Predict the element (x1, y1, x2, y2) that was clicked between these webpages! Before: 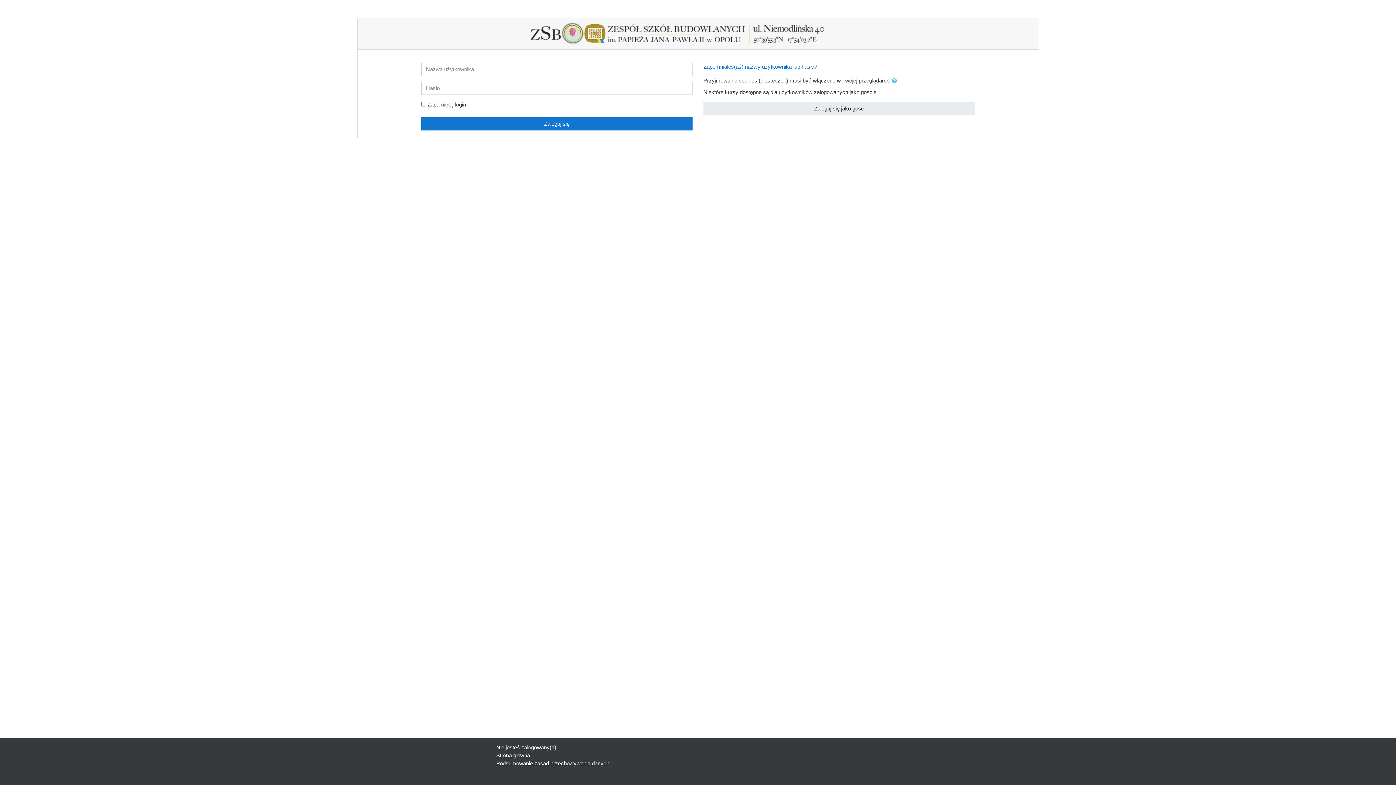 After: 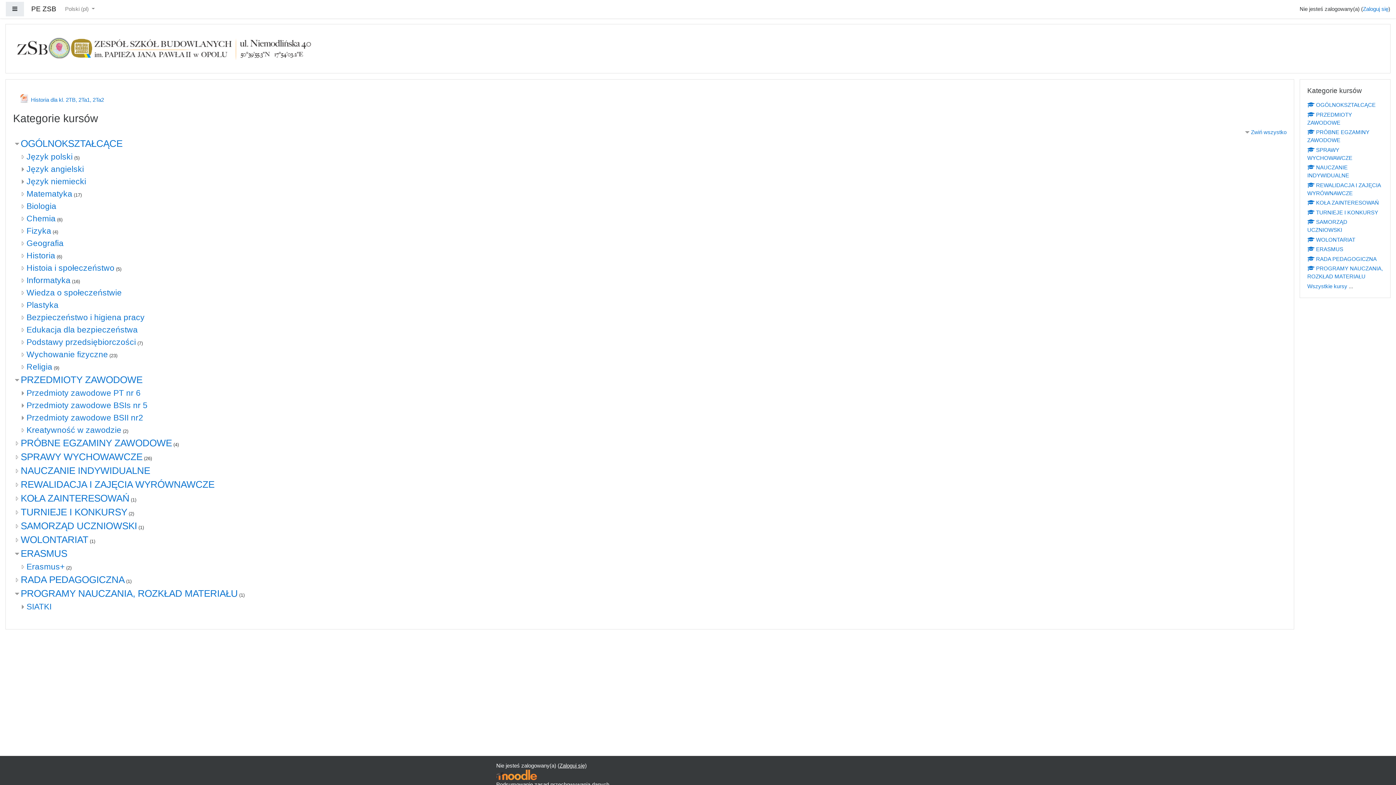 Action: bbox: (496, 752, 530, 758) label: Strona główna